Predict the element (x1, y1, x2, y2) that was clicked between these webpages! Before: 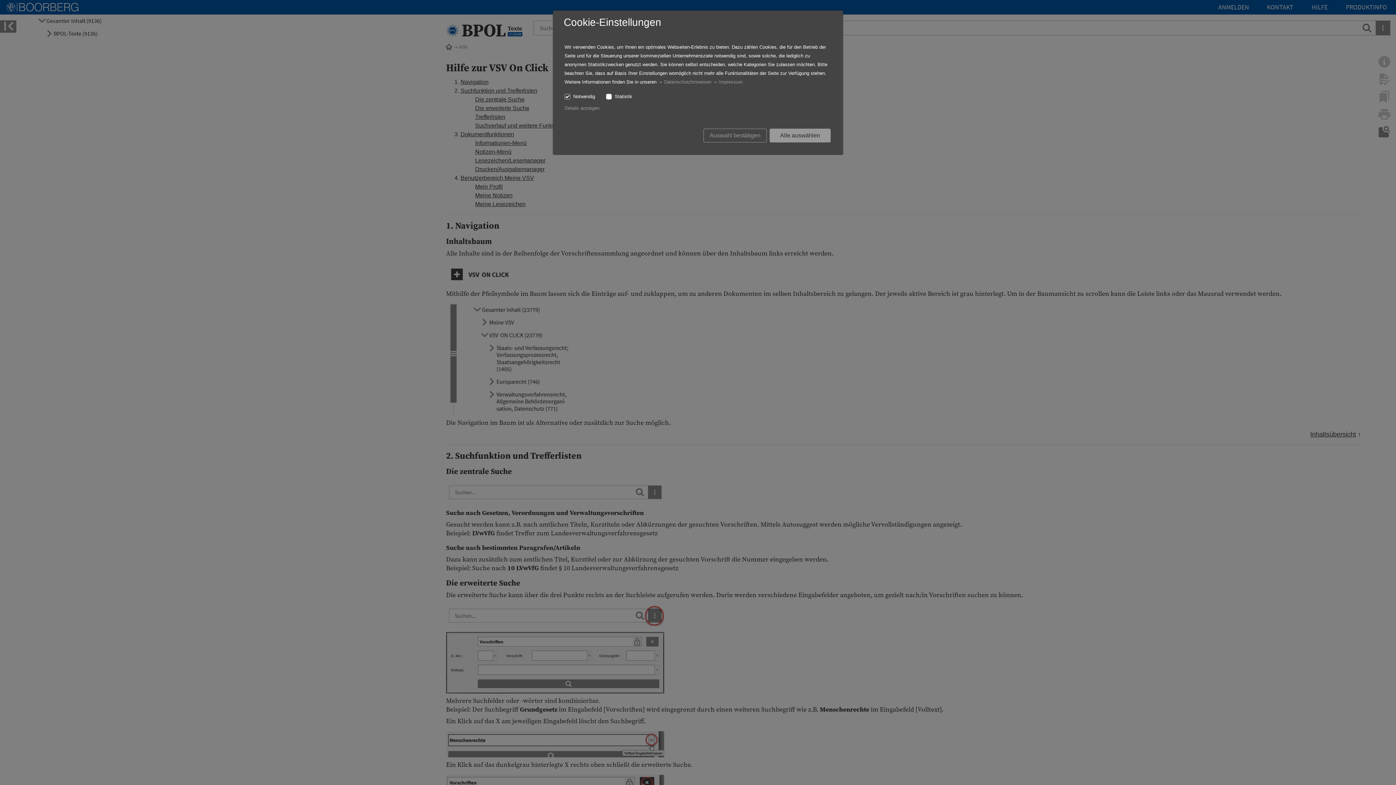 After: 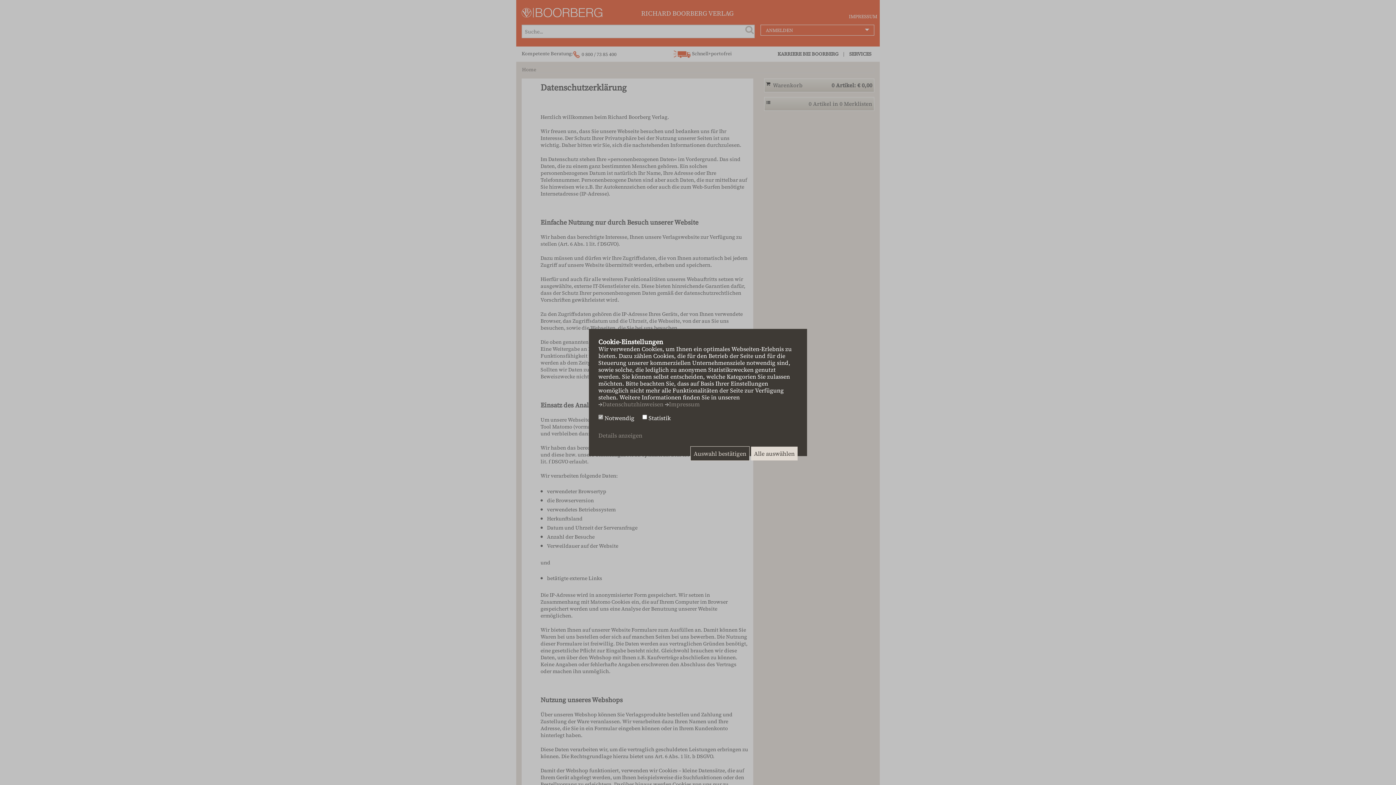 Action: bbox: (664, 79, 711, 84) label: Datenschutzhinweisen